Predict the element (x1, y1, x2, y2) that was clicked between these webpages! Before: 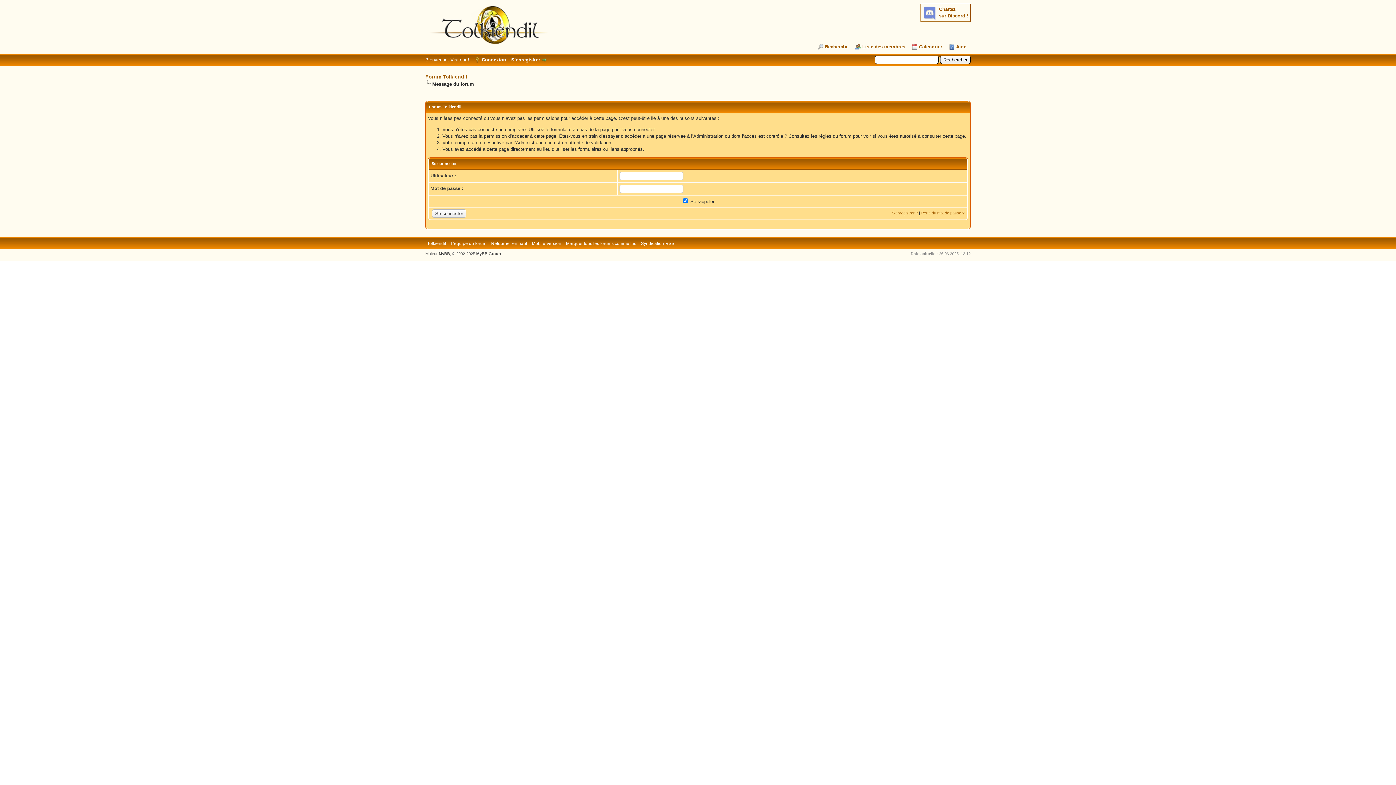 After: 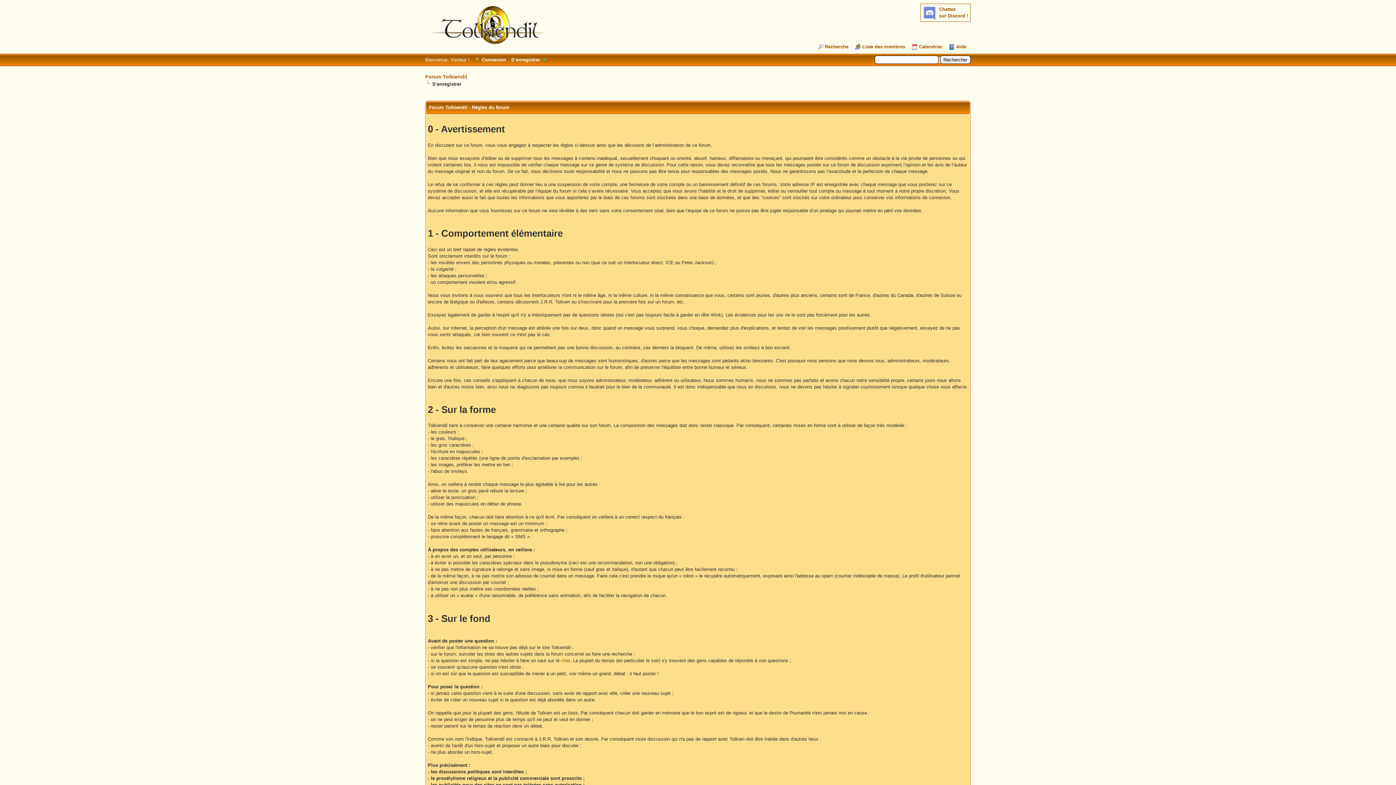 Action: label: S’enregistrer ? bbox: (892, 210, 918, 215)